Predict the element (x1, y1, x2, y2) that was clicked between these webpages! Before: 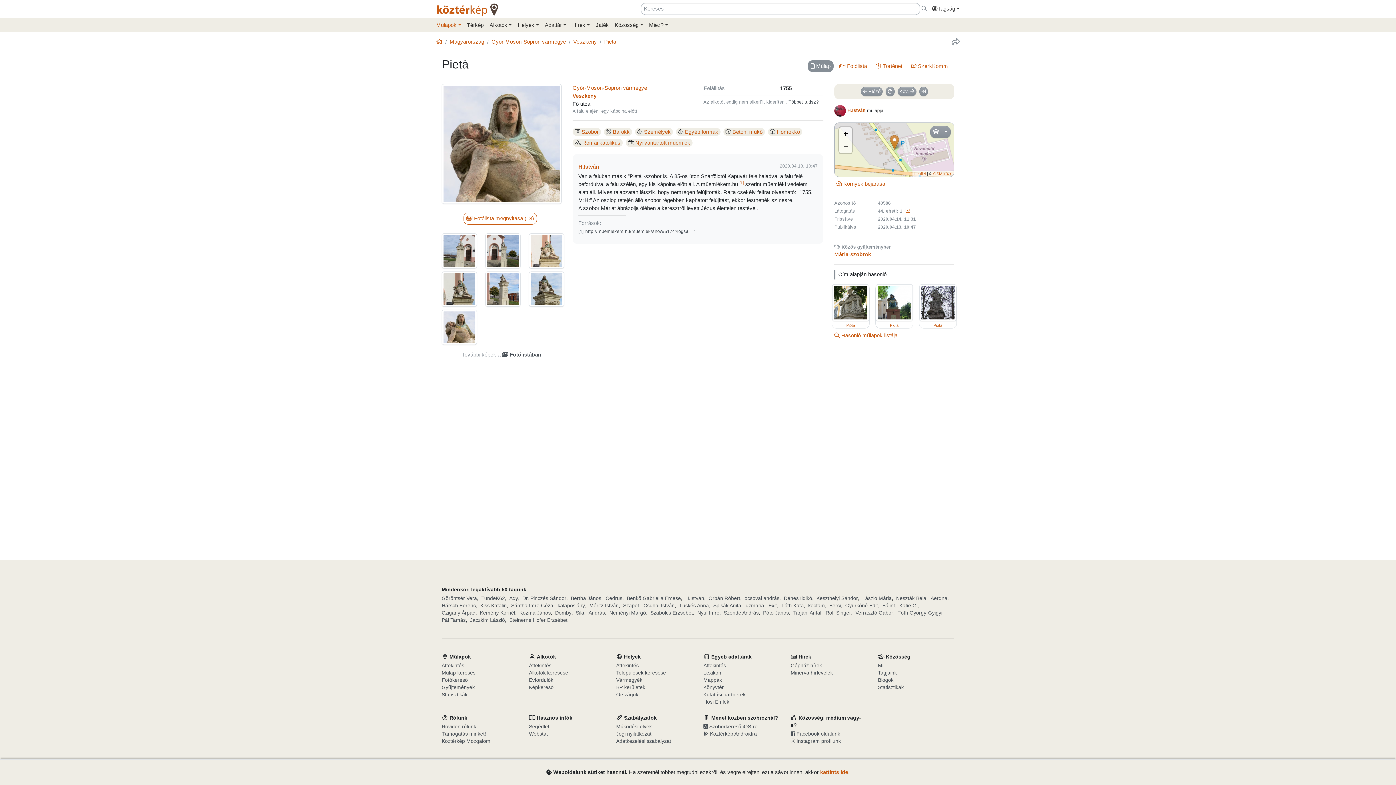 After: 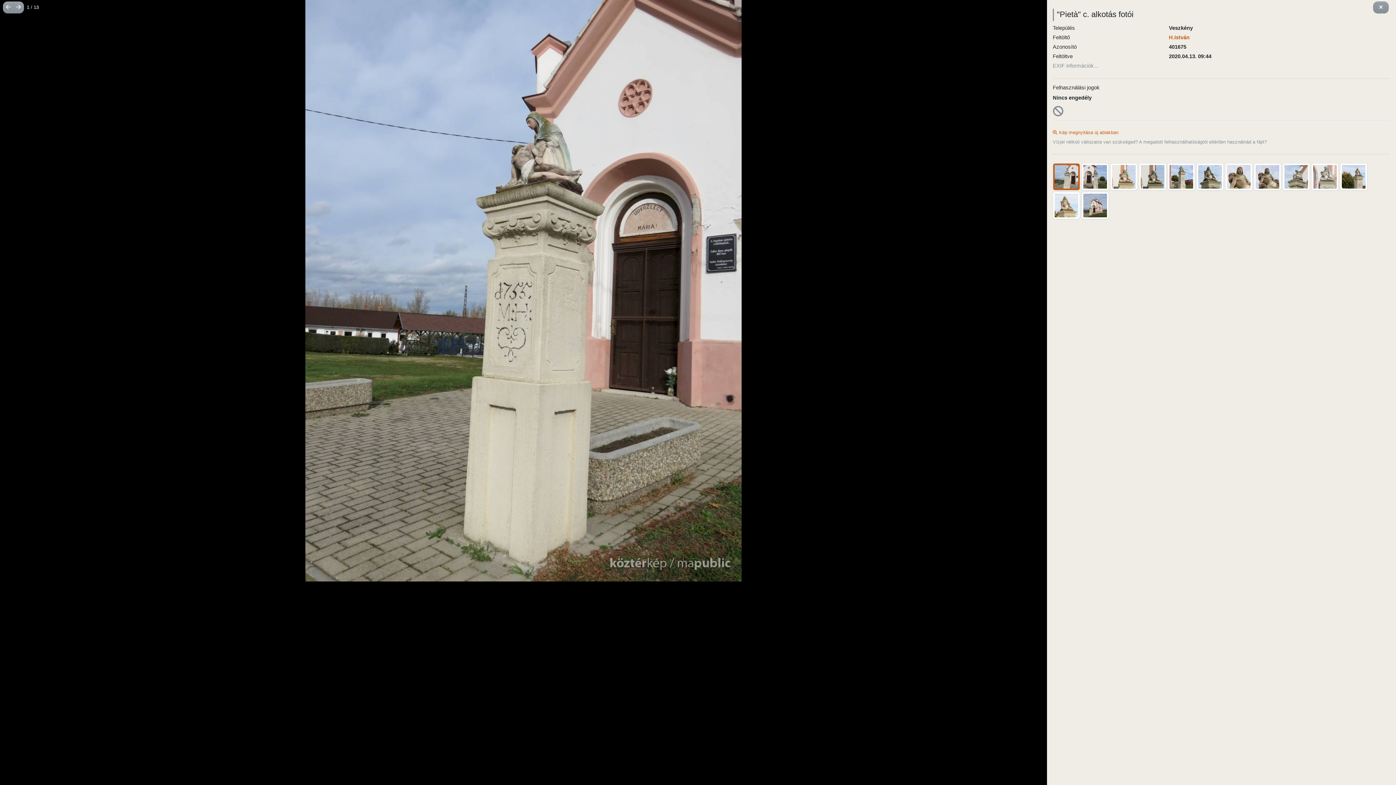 Action: bbox: (441, 249, 477, 254)